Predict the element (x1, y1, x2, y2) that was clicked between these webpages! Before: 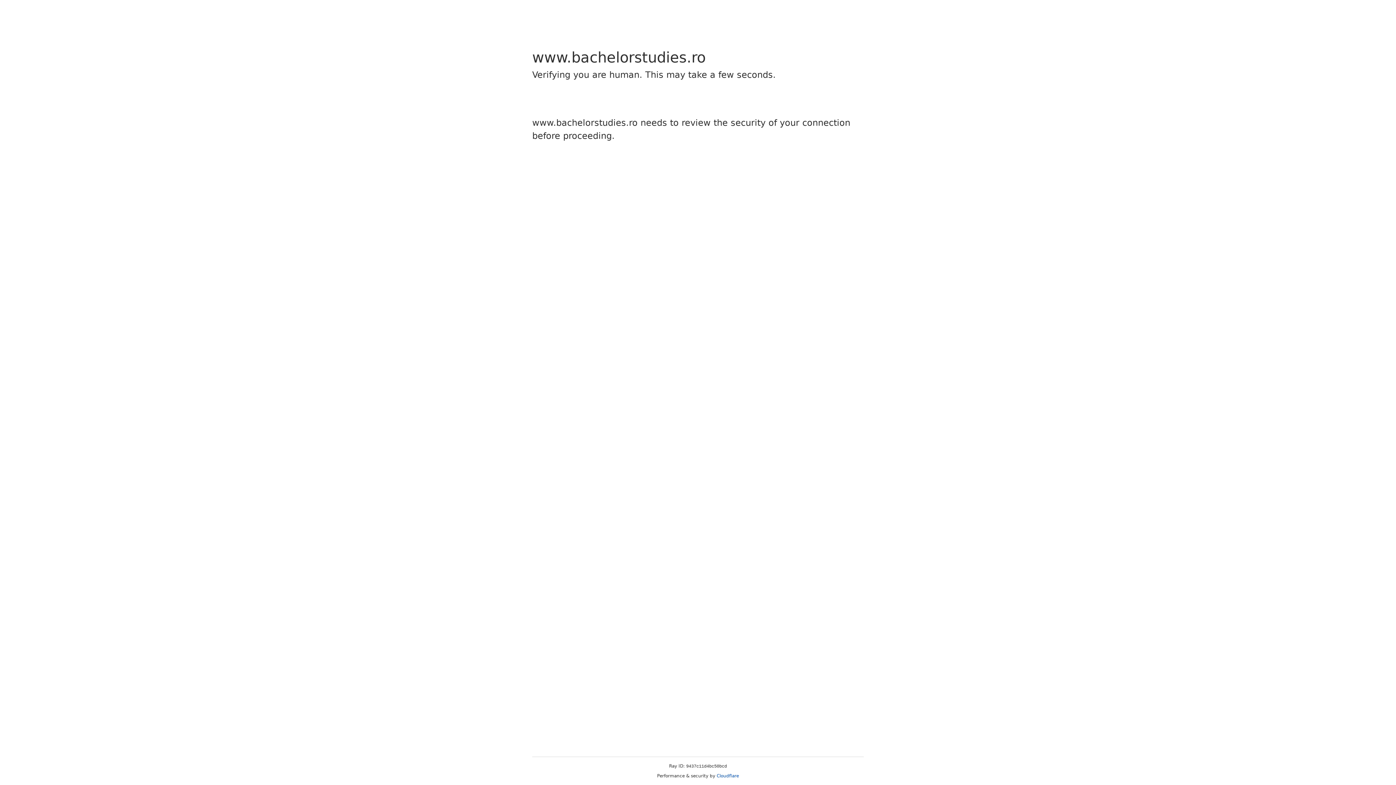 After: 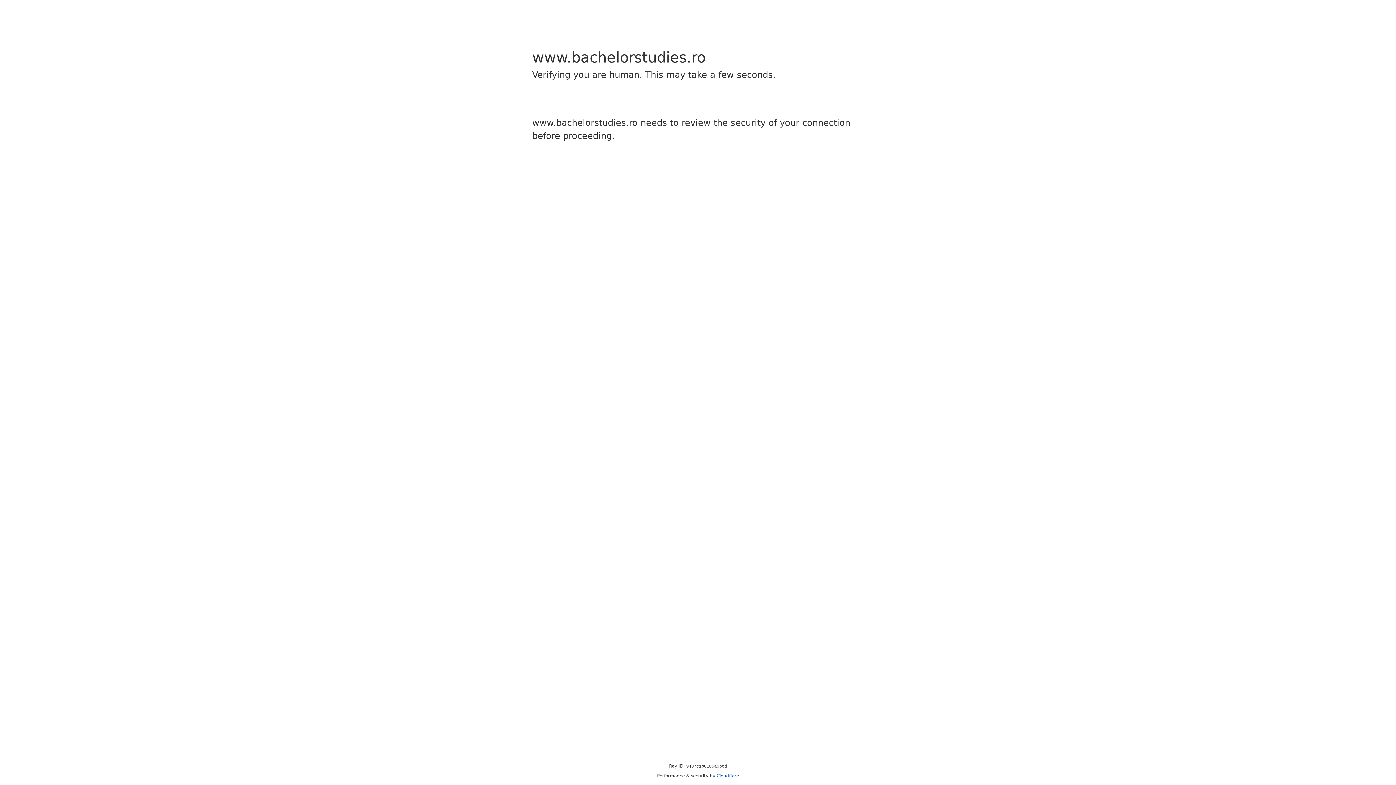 Action: label: Cloudflare bbox: (716, 773, 739, 778)